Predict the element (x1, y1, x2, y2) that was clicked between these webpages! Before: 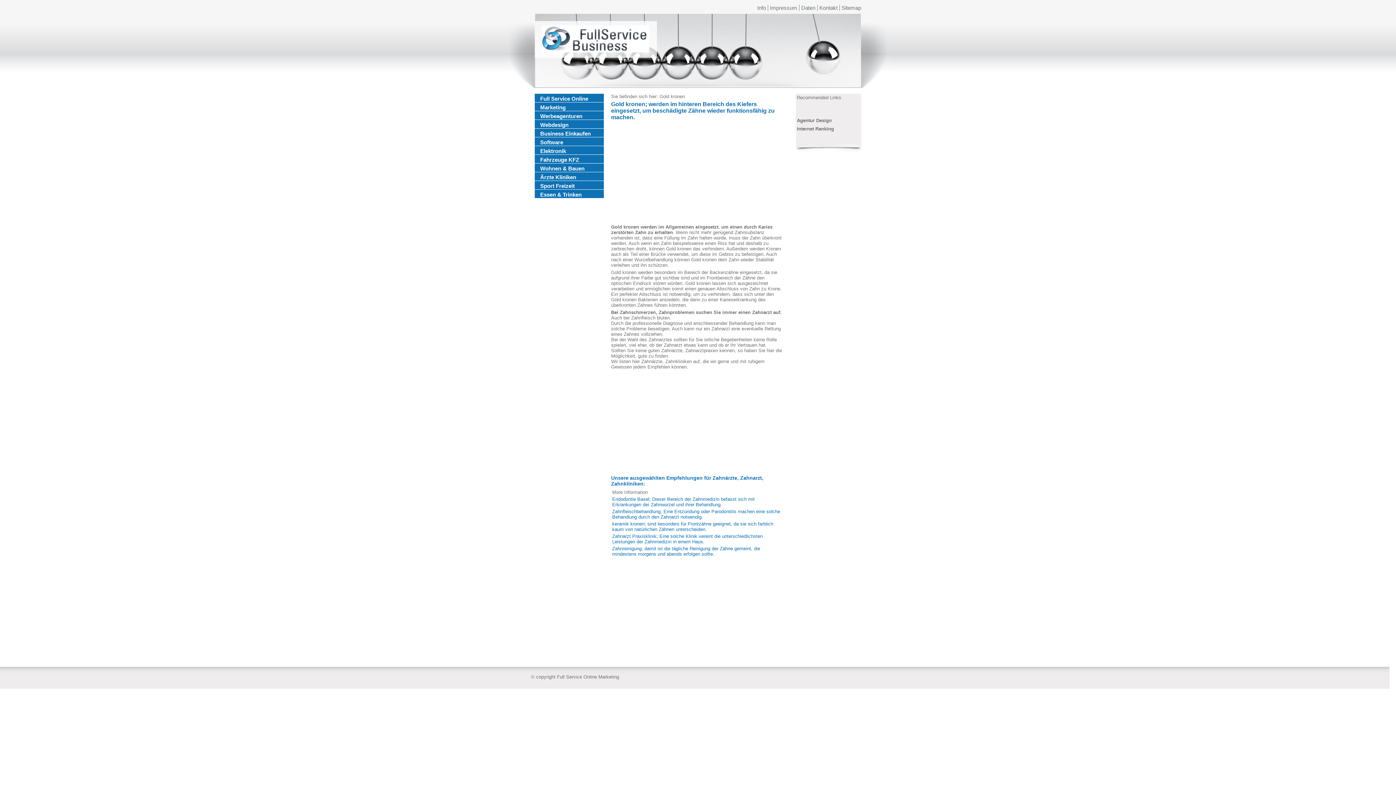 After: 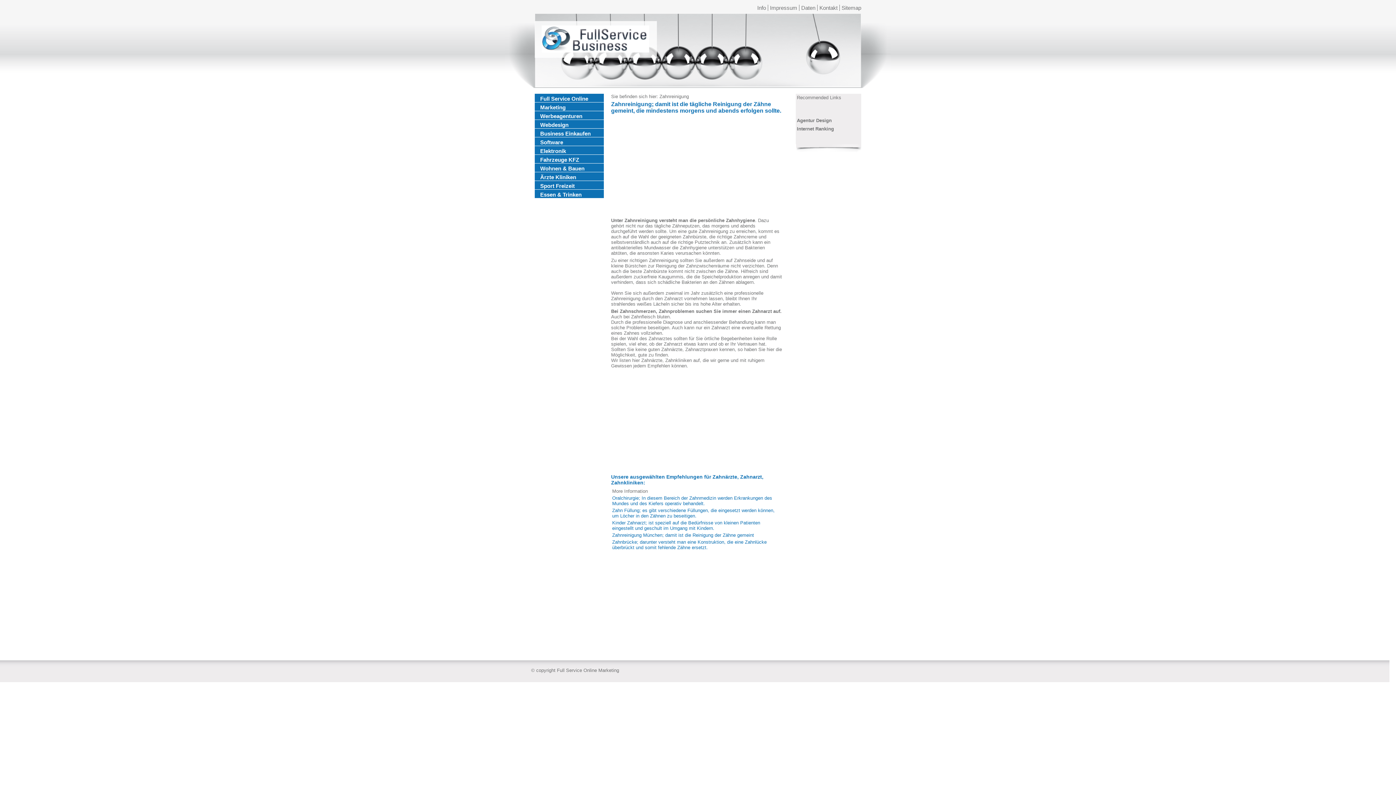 Action: label: Zahnreinigung; damit ist die tägliche Reinigung der Zähne gemeint, die mindestens morgens und abends erfolgen sollte. bbox: (612, 546, 760, 557)